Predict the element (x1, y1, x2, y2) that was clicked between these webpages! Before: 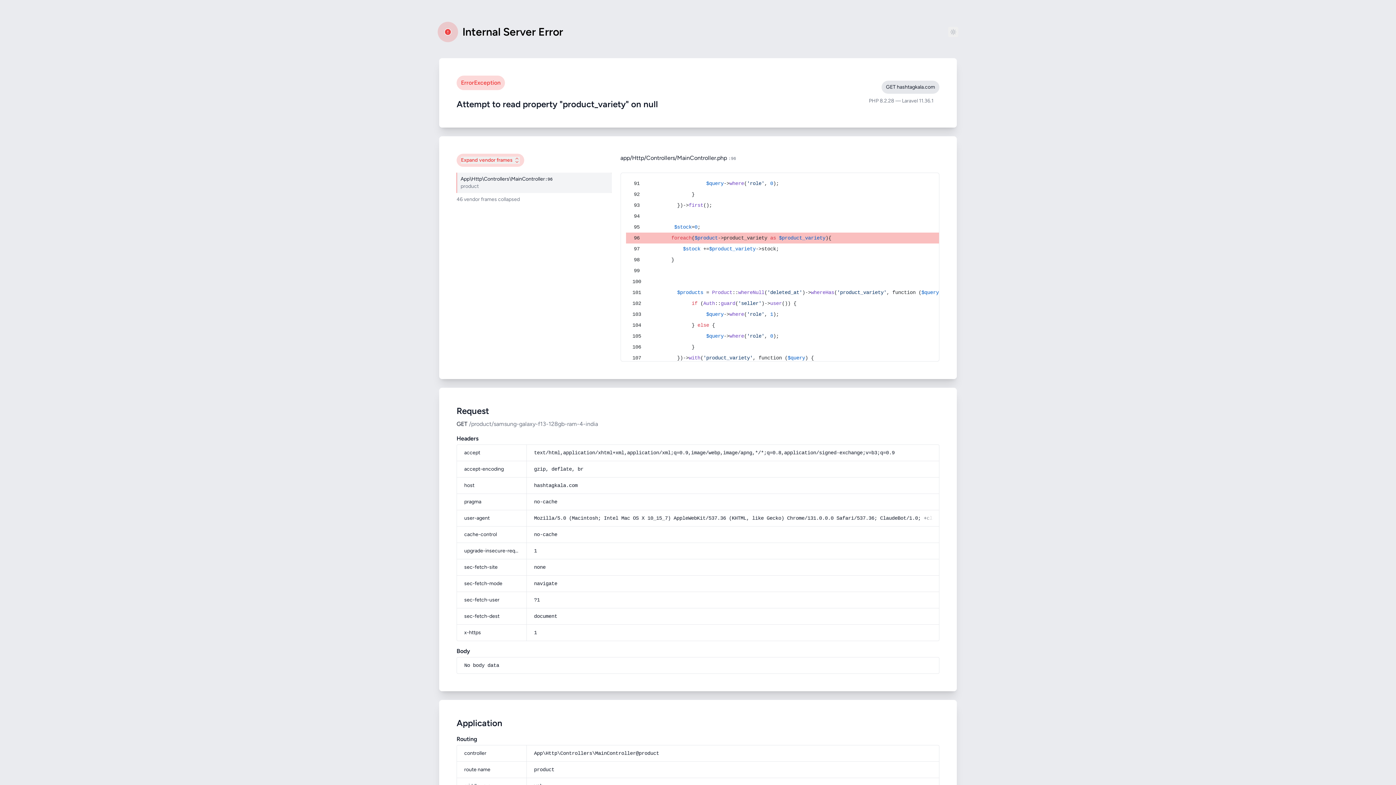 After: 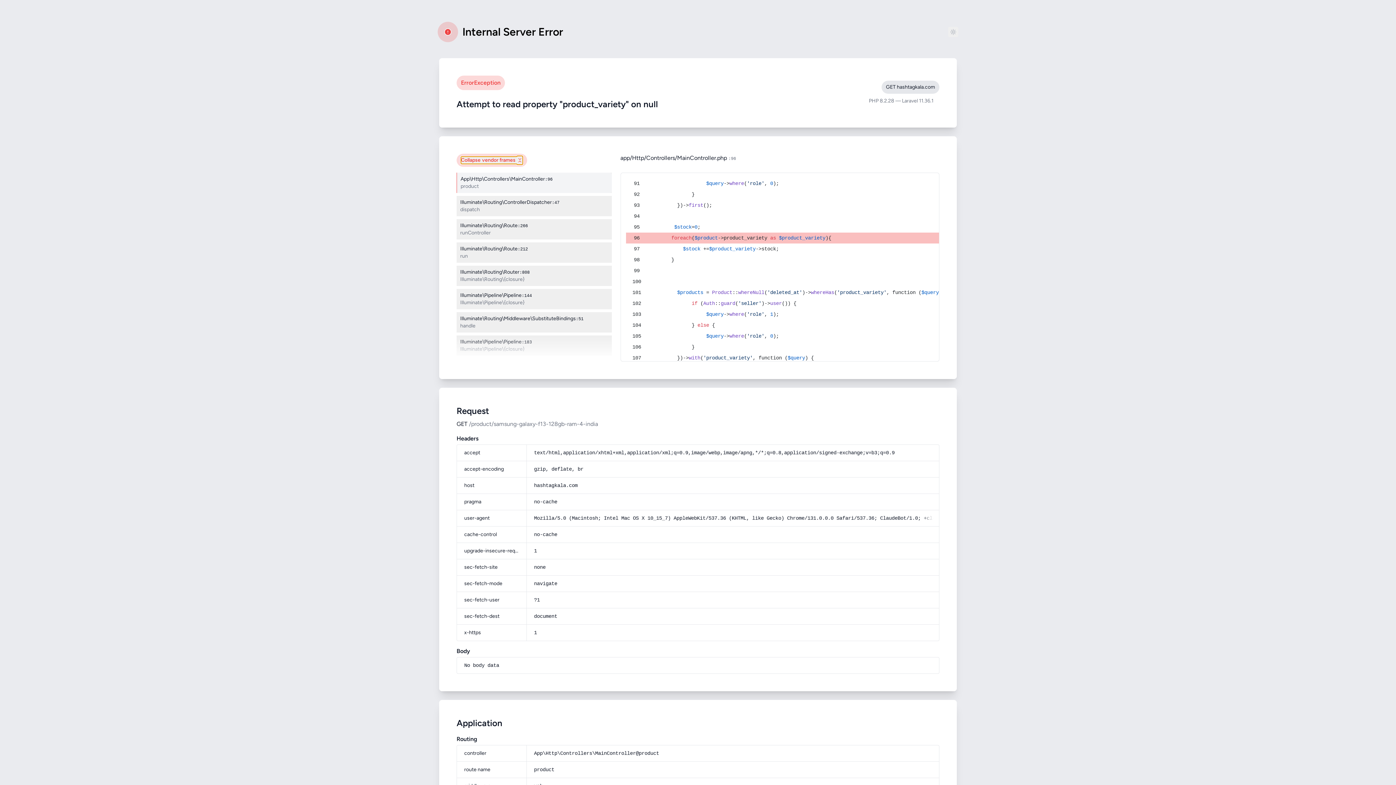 Action: bbox: (461, 156, 520, 164) label: Expand
vendor frames